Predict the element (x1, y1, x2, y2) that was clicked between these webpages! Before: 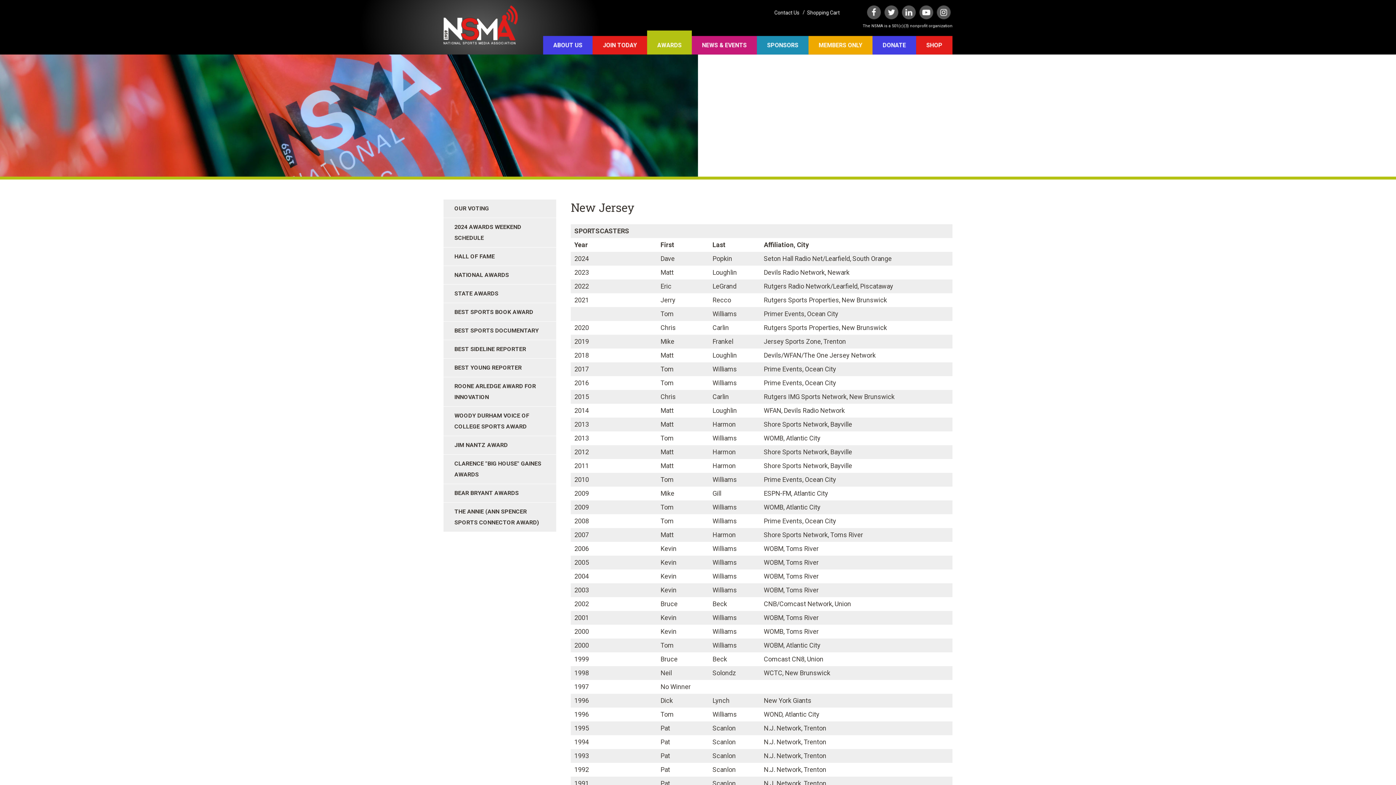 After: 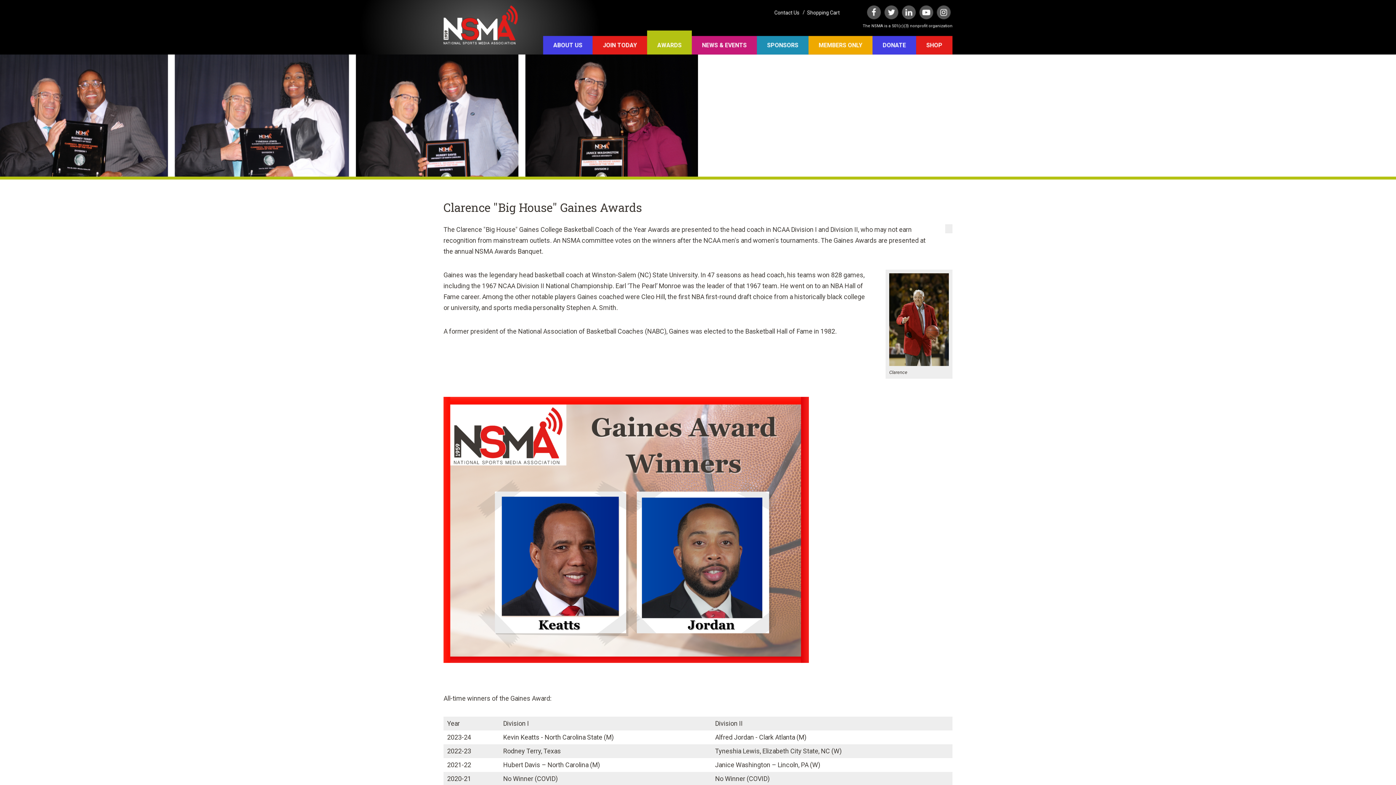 Action: bbox: (443, 455, 556, 484) label: CLARENCE "BIG HOUSE" GAINES AWARDS